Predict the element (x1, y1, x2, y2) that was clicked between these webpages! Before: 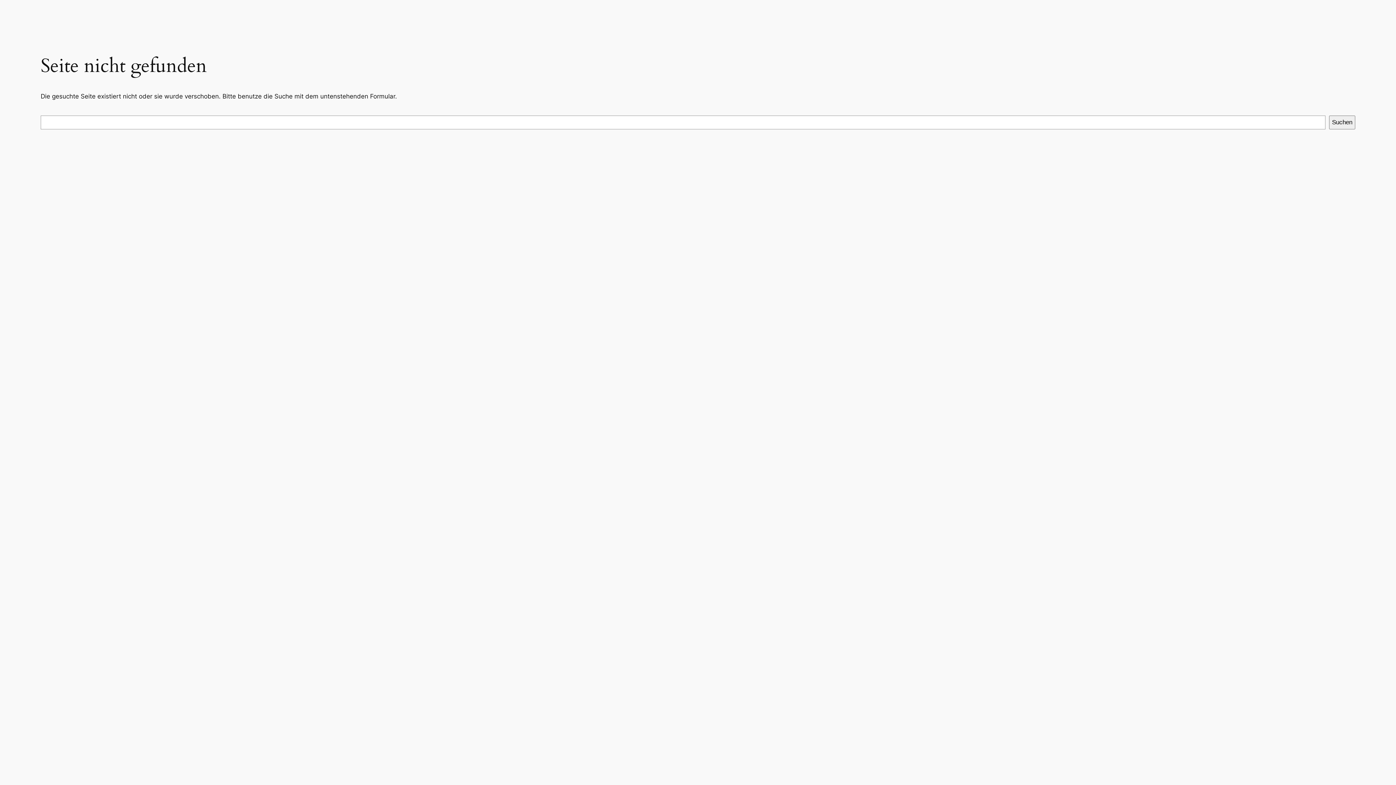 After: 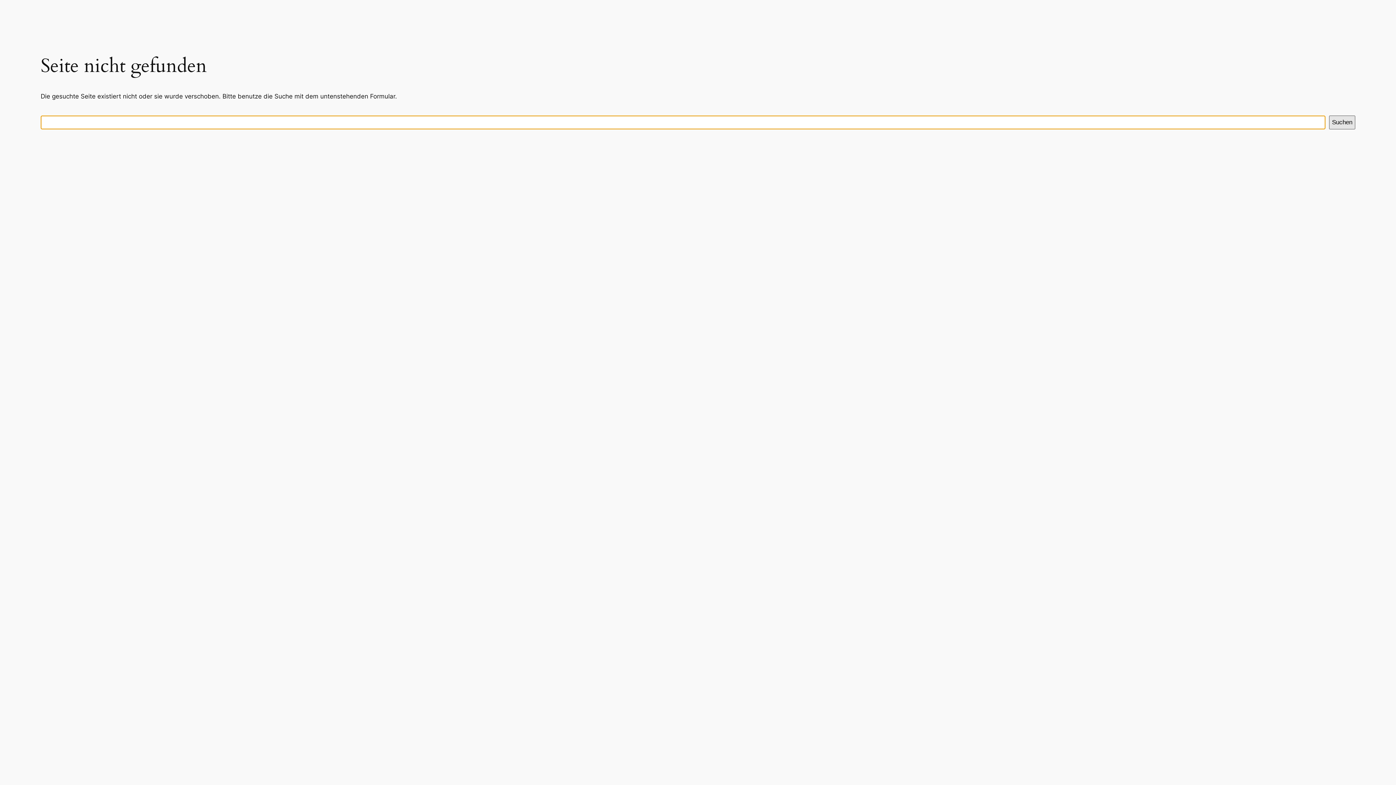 Action: bbox: (1329, 115, 1355, 129) label: Suchen